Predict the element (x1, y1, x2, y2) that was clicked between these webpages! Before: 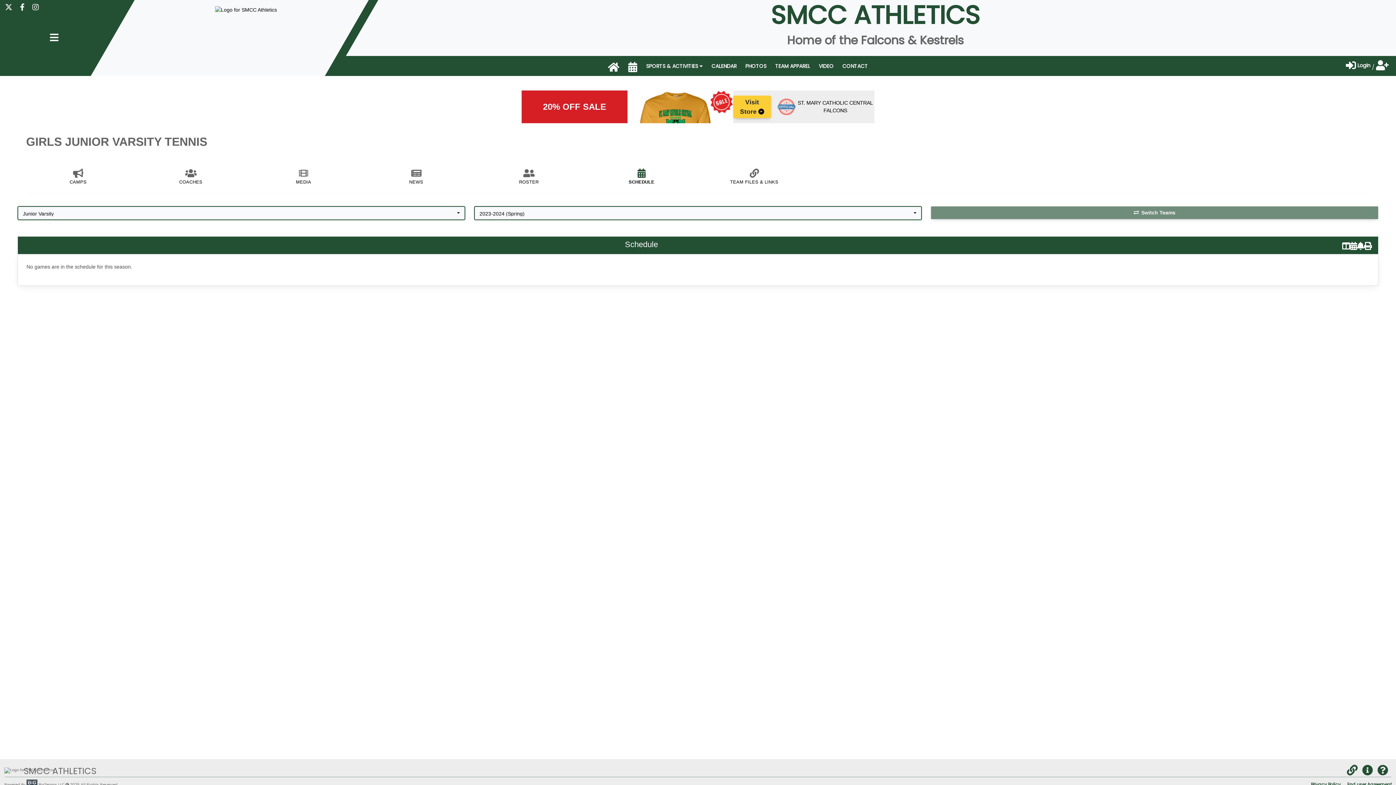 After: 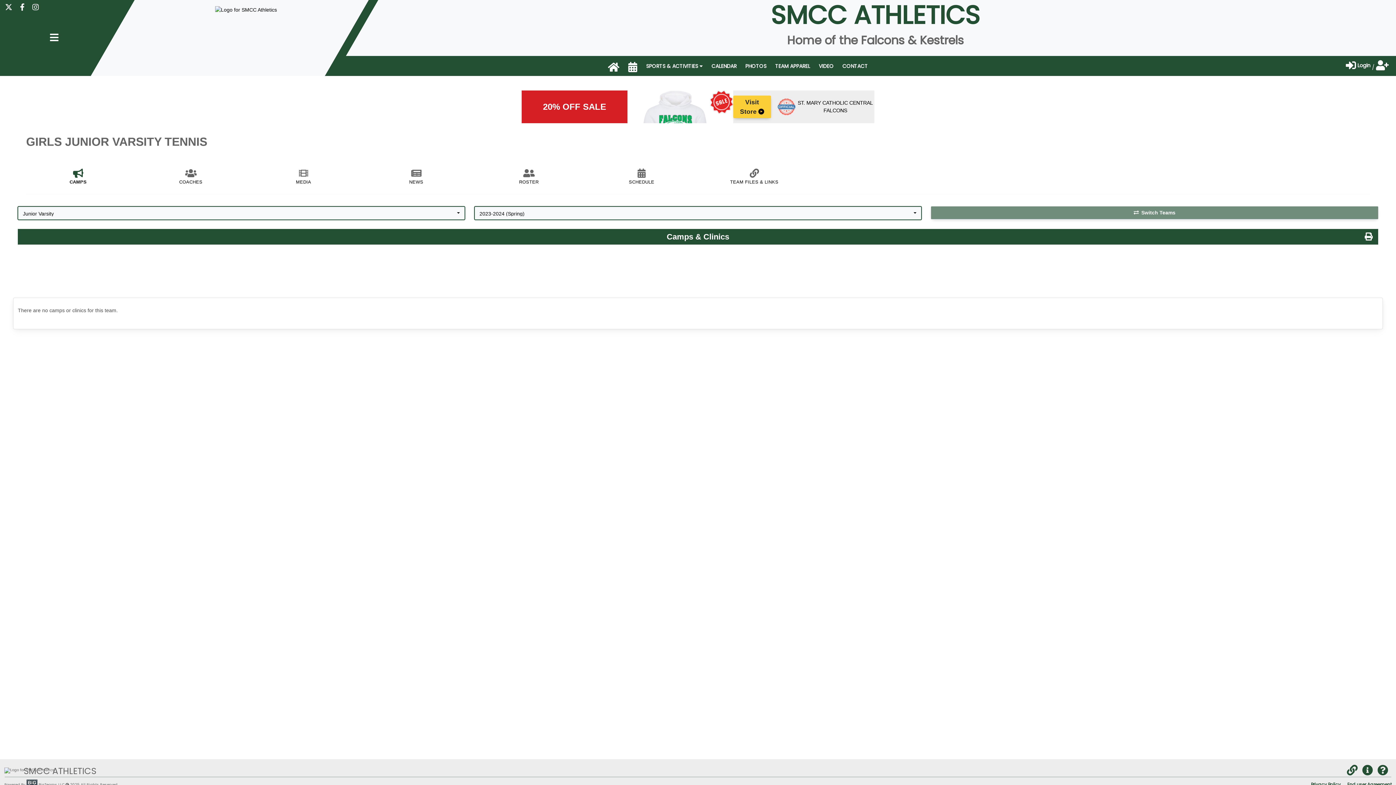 Action: bbox: (26, 172, 130, 185) label: CAMPS